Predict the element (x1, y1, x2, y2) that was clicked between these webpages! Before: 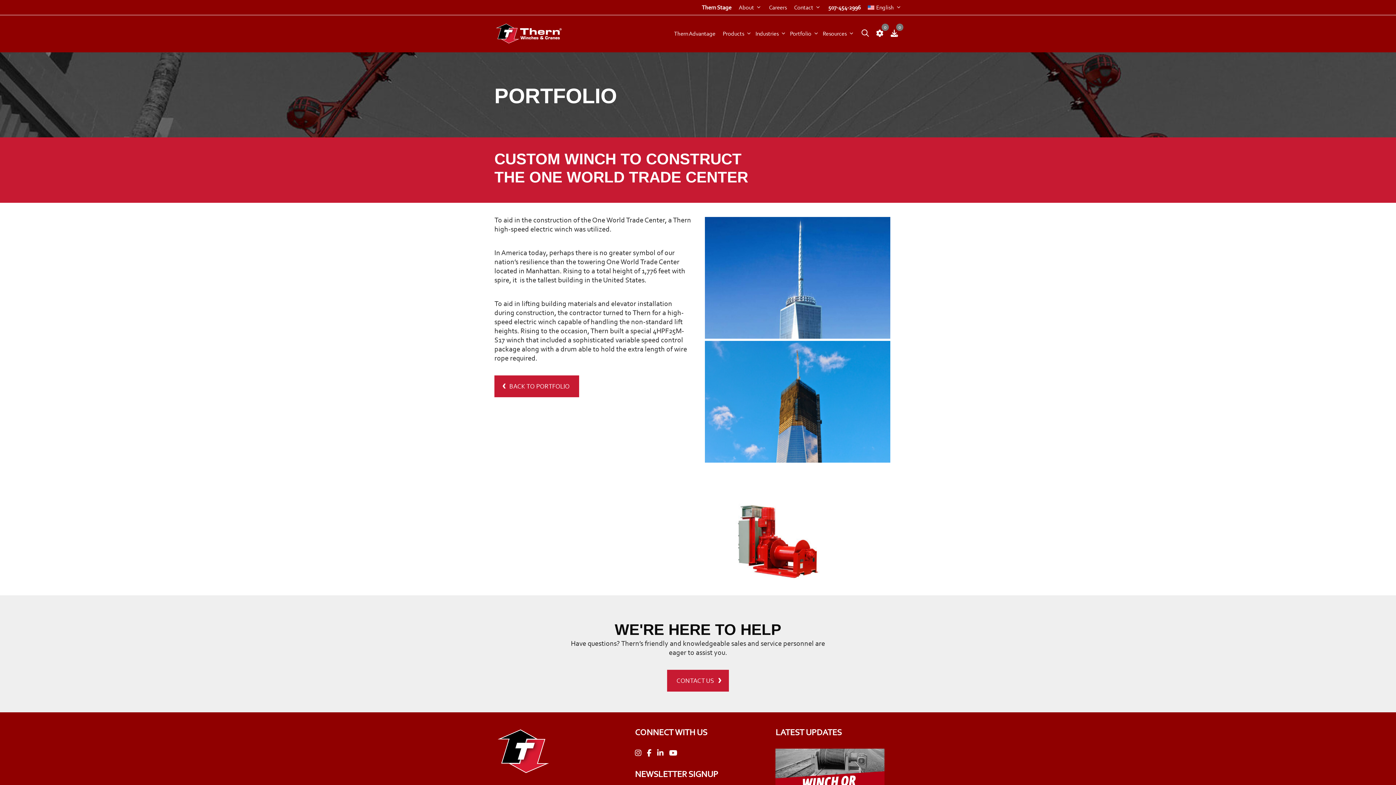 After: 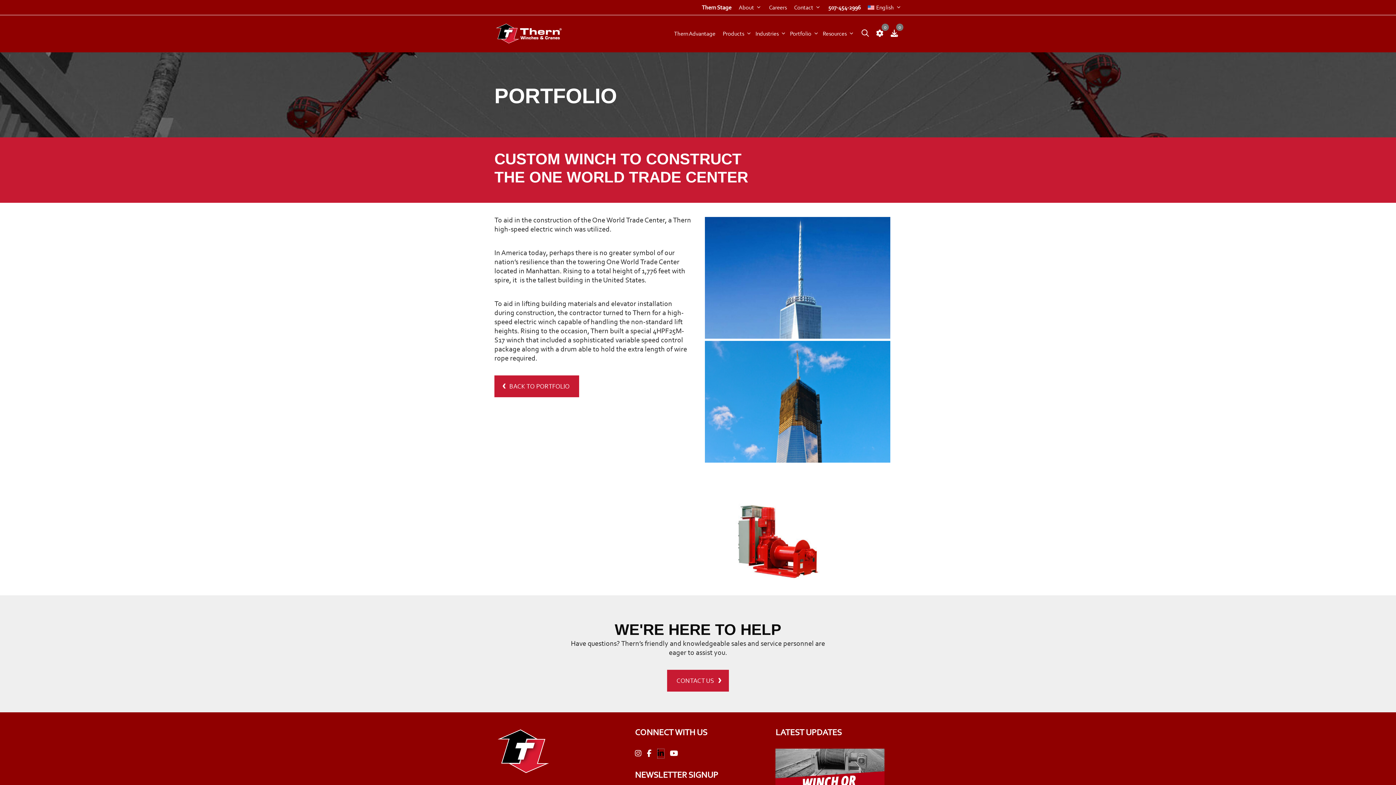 Action: bbox: (657, 749, 663, 758) label: Thern Linkedin